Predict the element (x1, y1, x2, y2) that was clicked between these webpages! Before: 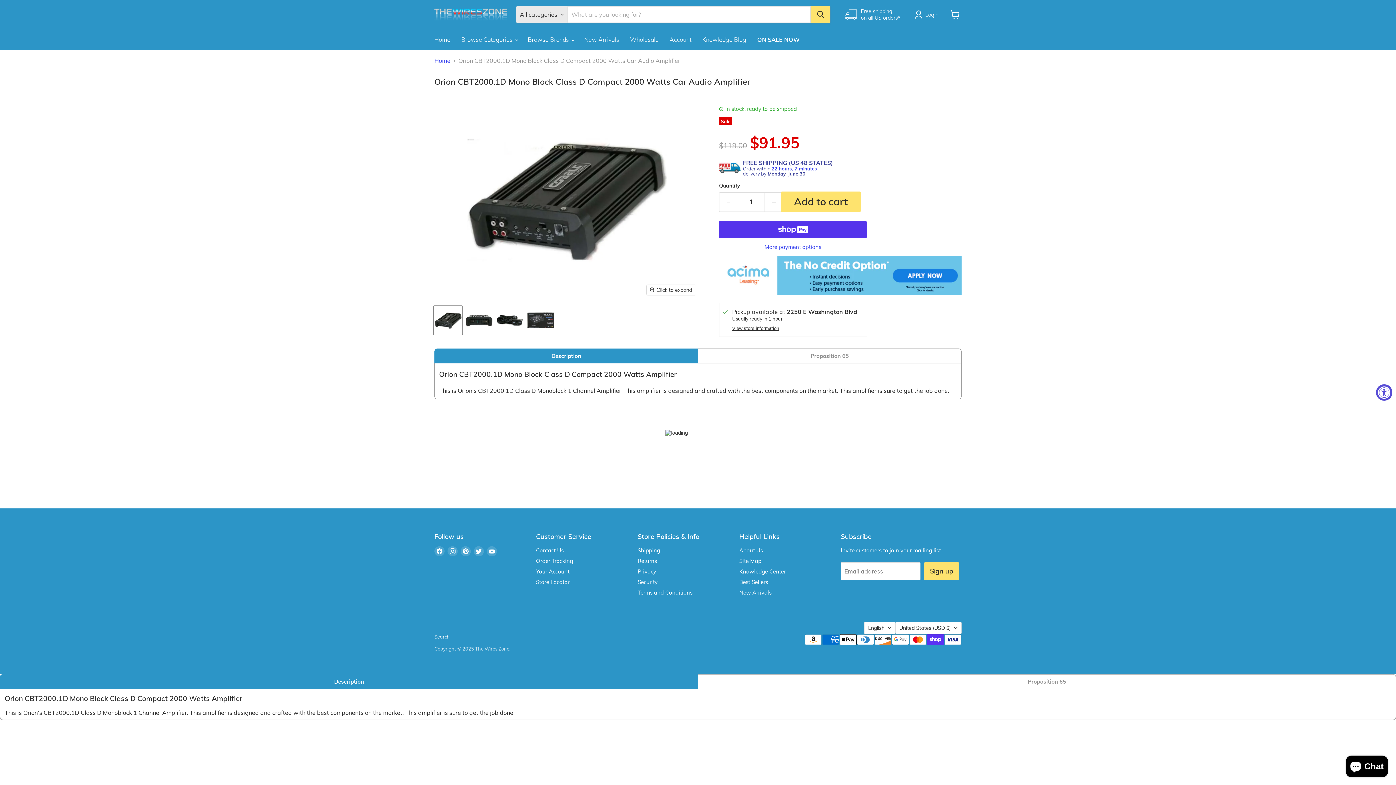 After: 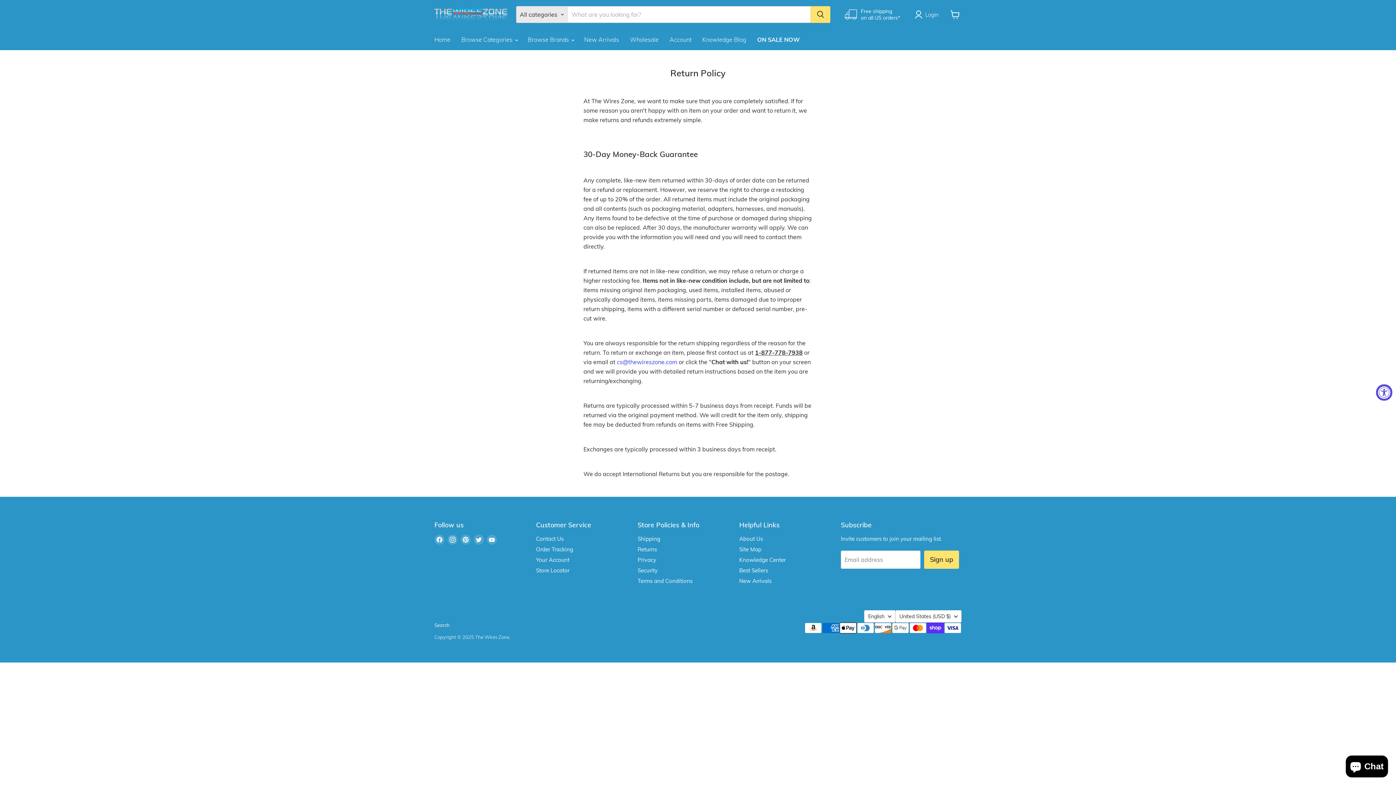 Action: label: Returns bbox: (637, 557, 657, 564)